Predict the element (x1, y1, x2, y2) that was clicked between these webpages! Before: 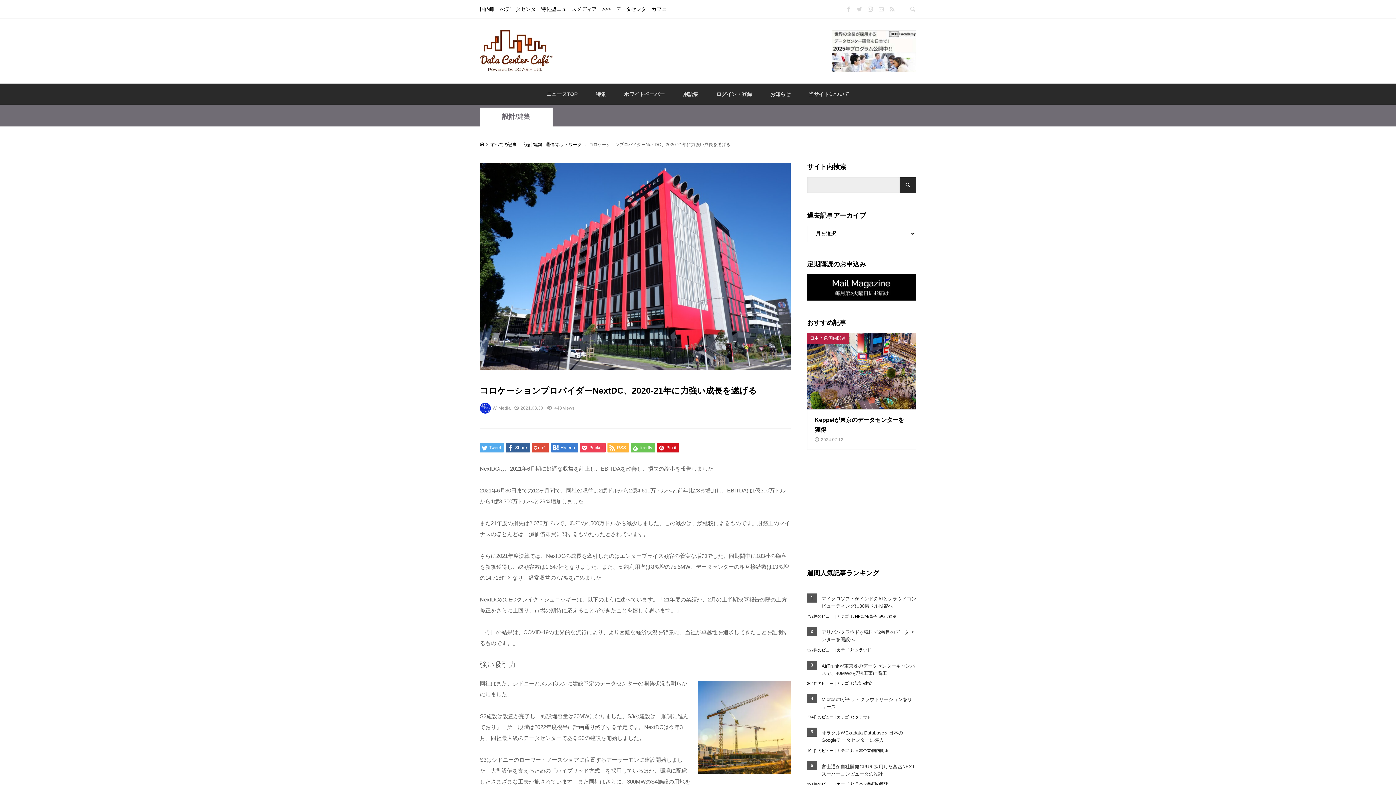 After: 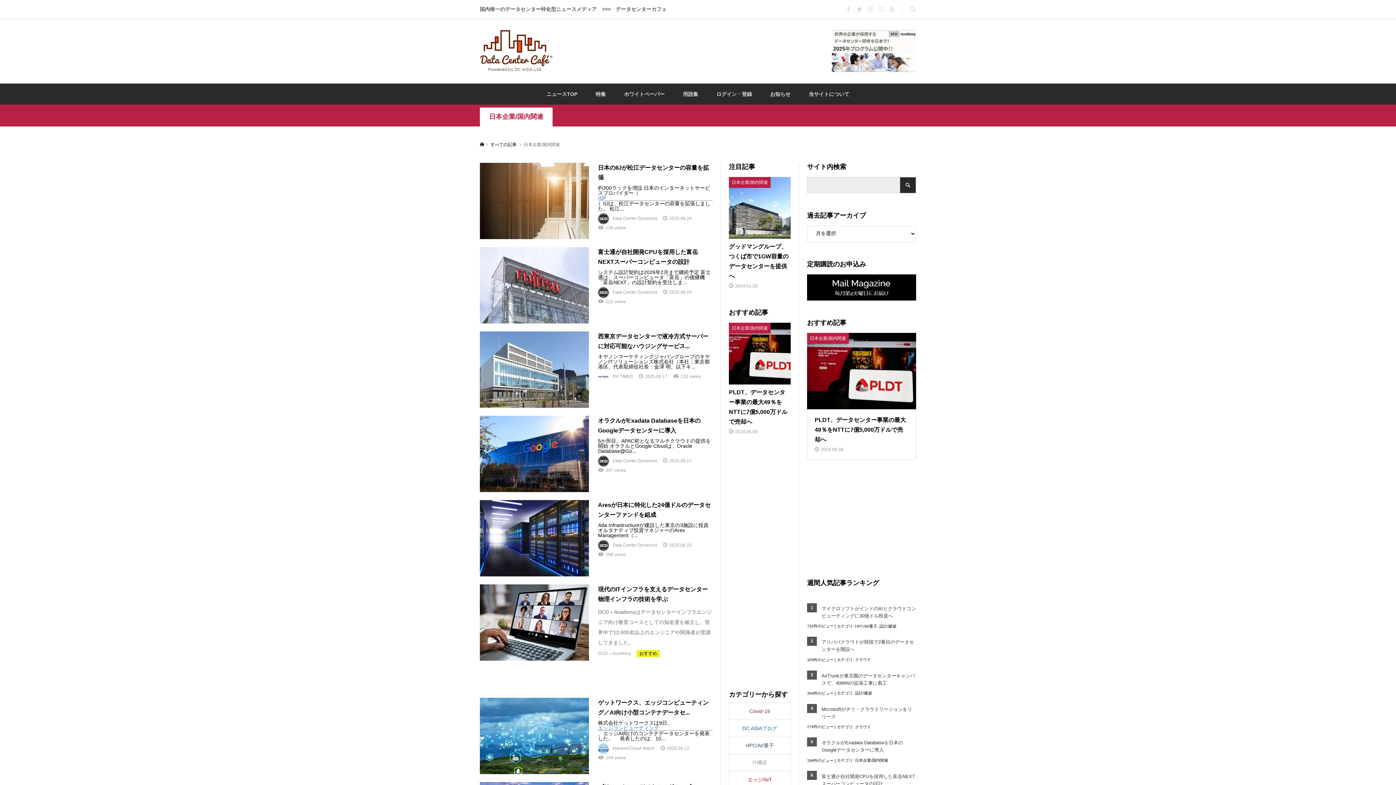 Action: label: 日本企業/国内関連 bbox: (855, 779, 888, 789)